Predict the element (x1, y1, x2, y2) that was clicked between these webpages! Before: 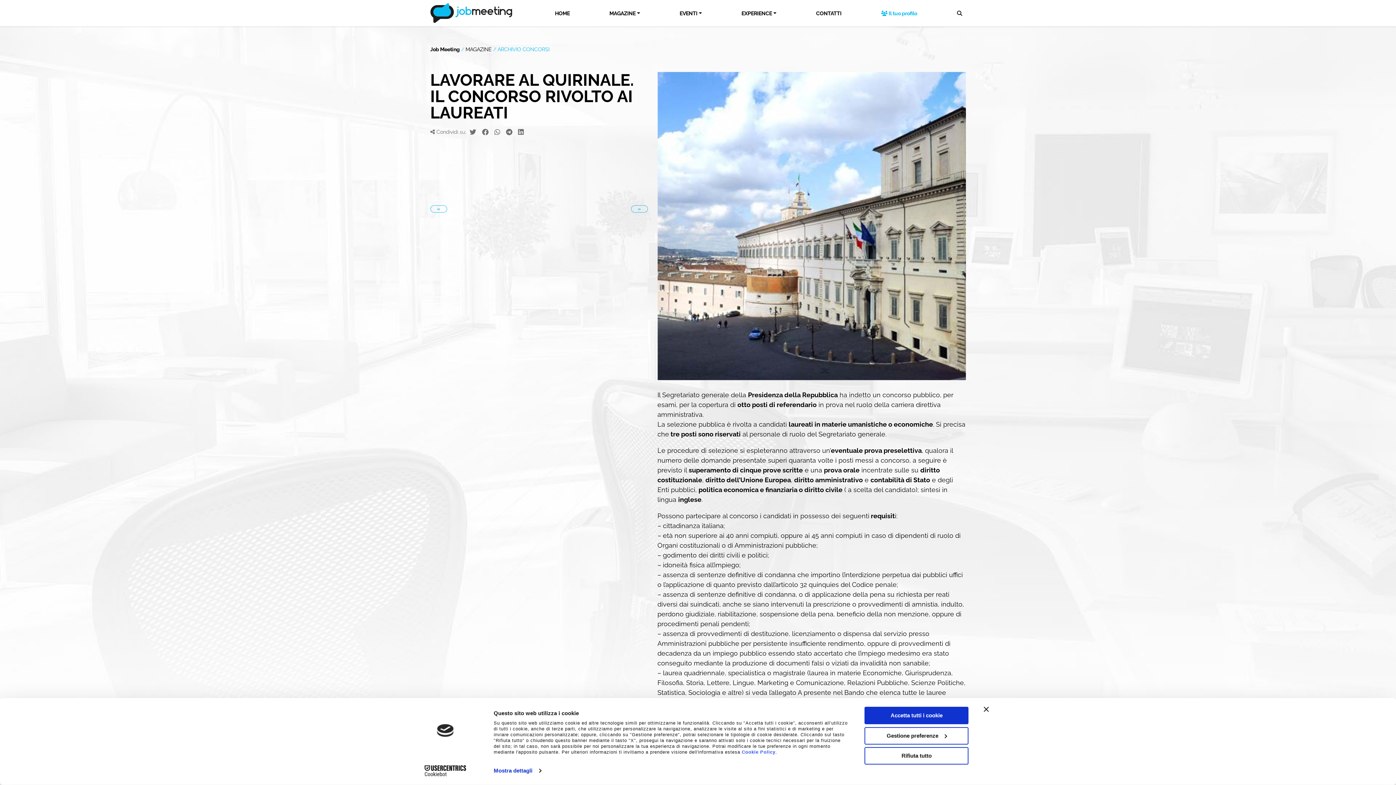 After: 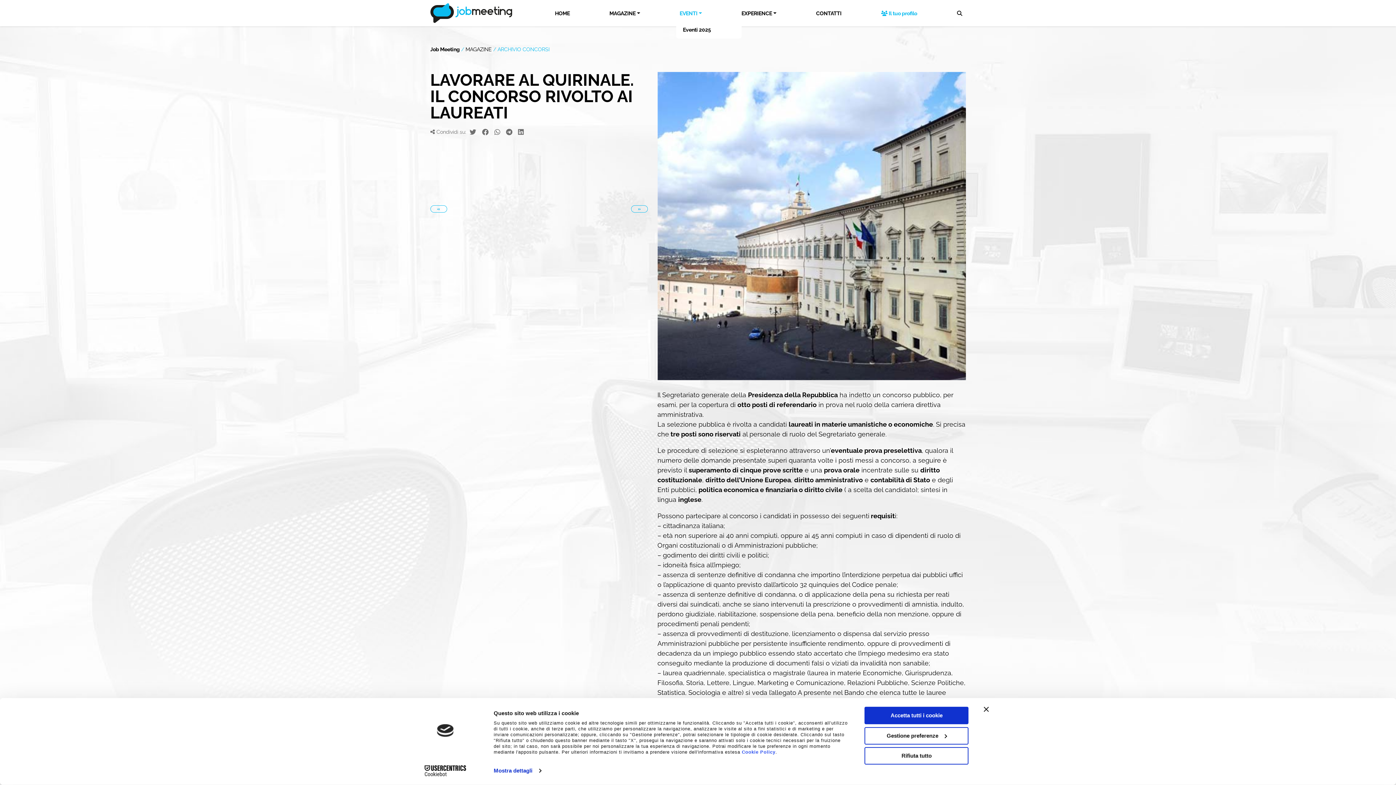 Action: bbox: (679, 9, 702, 16) label: EVENTI